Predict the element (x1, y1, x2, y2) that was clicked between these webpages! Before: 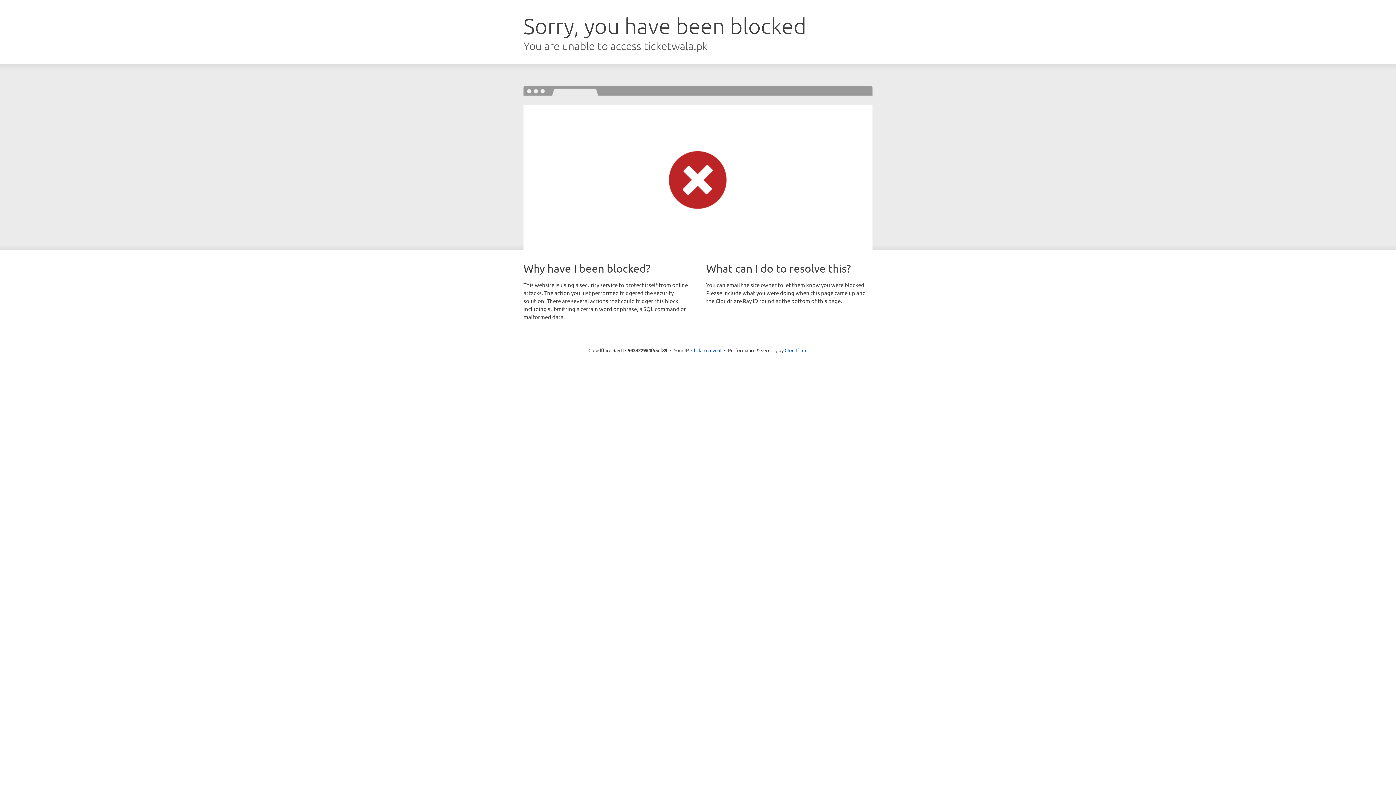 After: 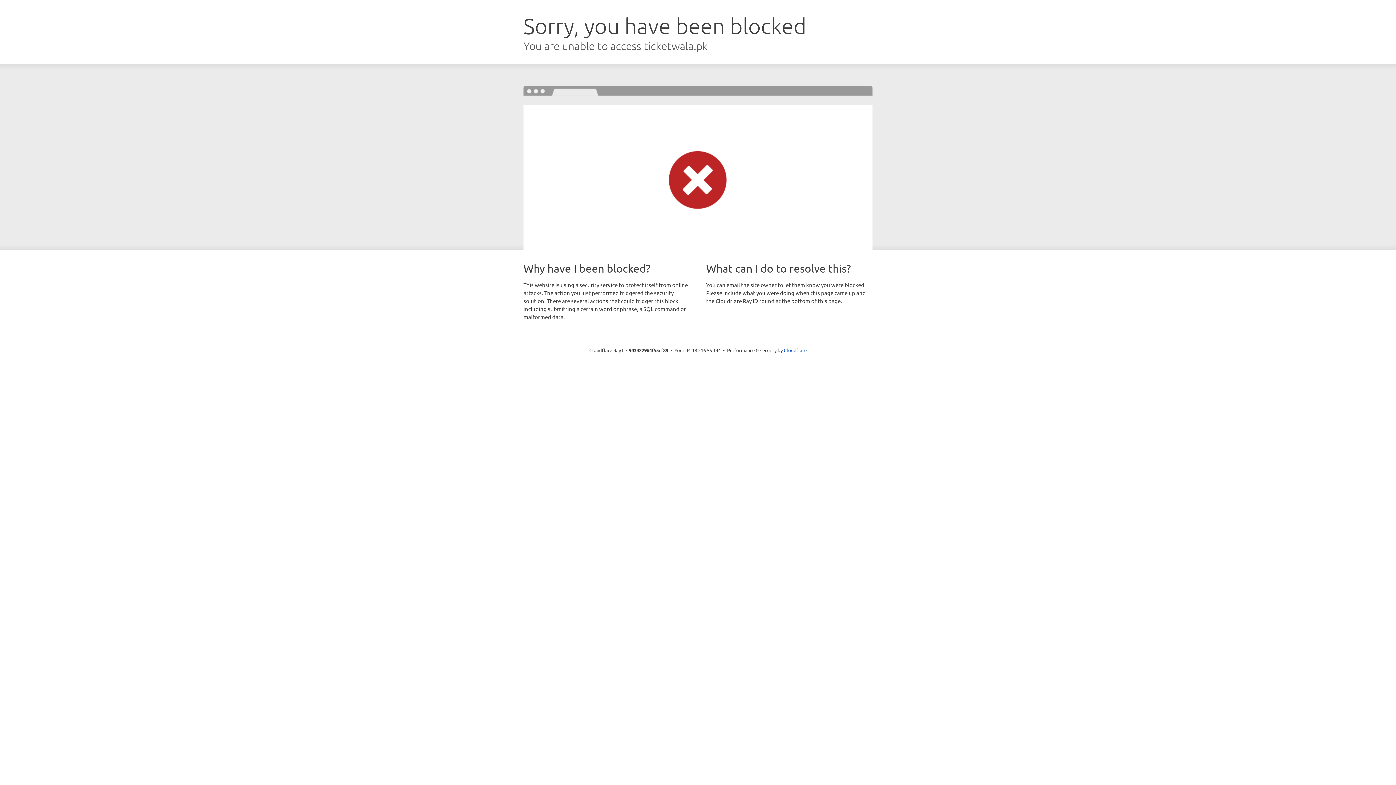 Action: bbox: (691, 346, 721, 353) label: Click to reveal